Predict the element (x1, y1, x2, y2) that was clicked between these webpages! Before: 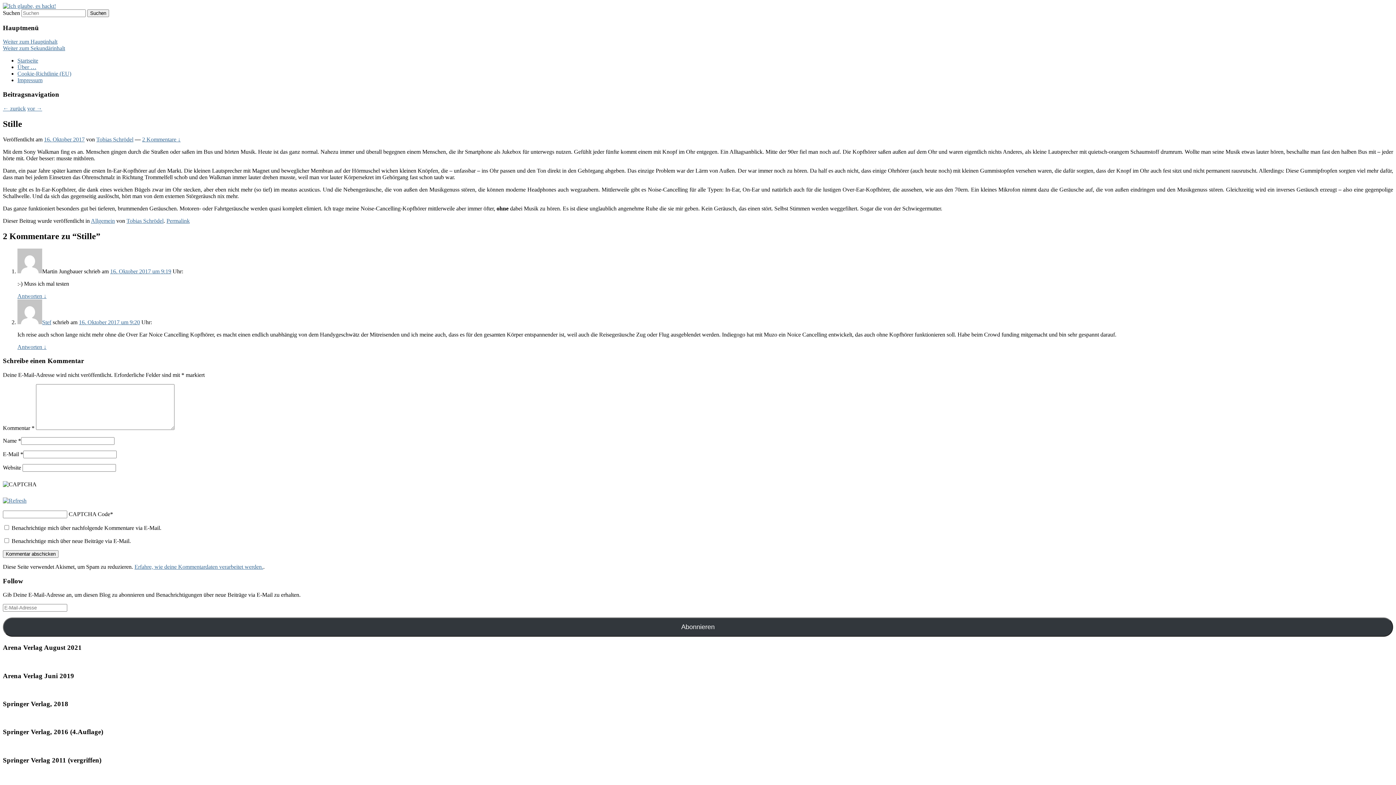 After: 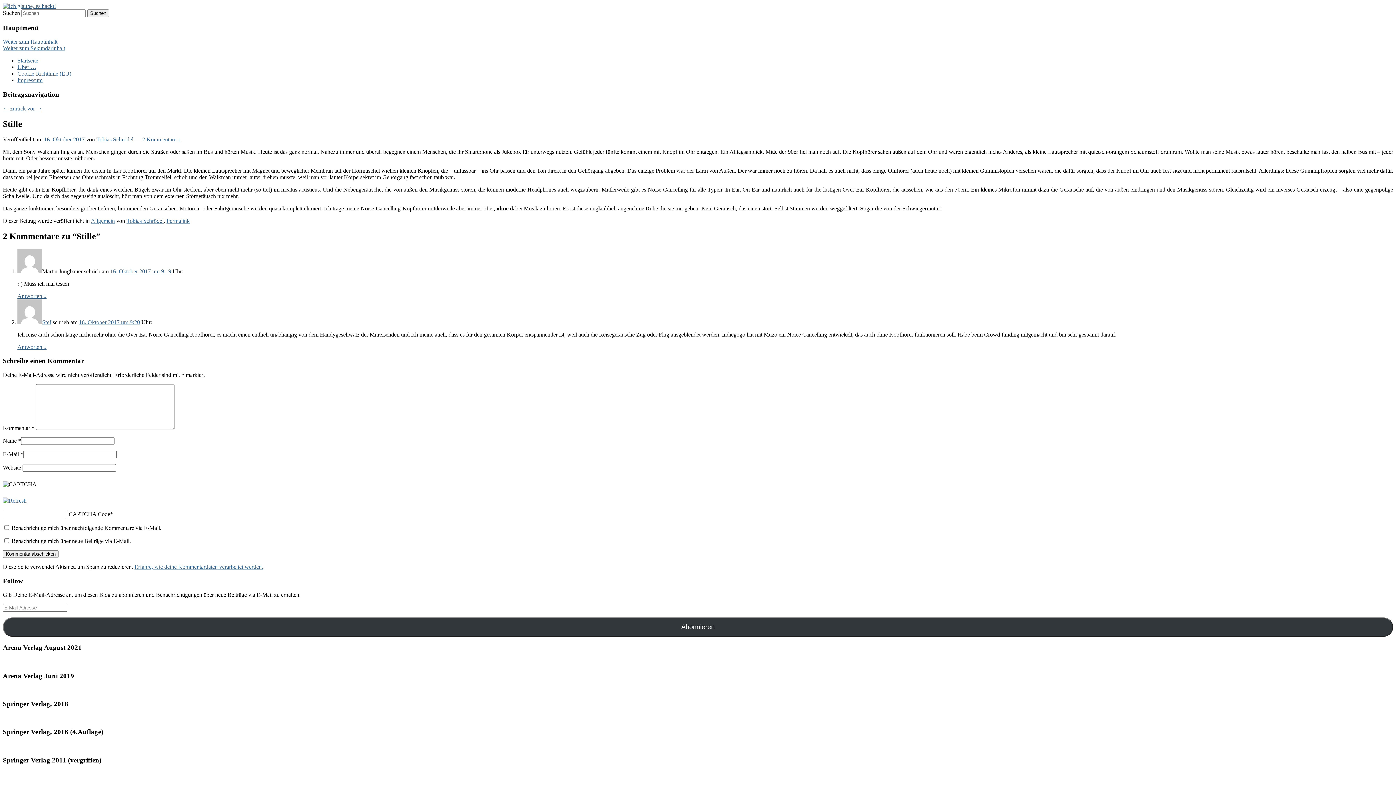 Action: bbox: (2, 497, 26, 503)